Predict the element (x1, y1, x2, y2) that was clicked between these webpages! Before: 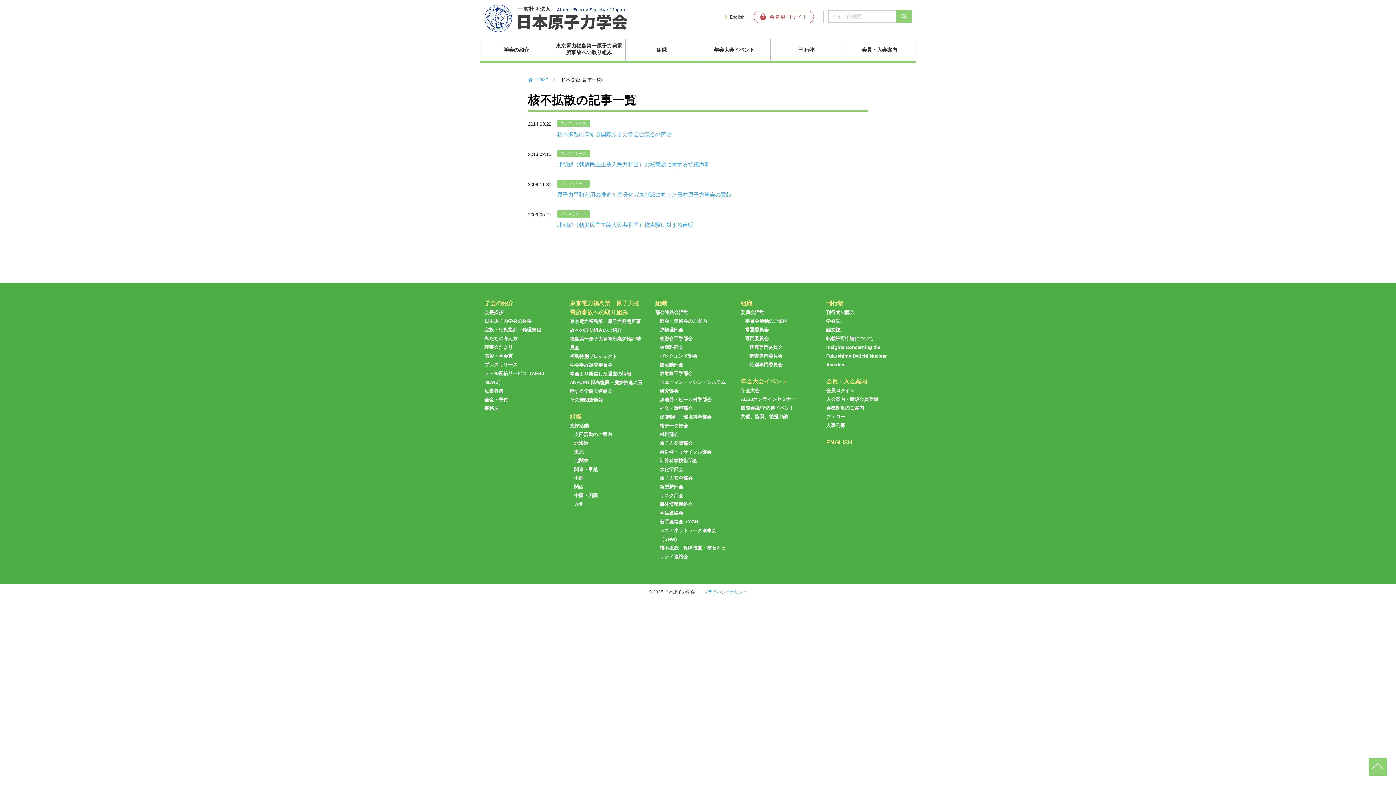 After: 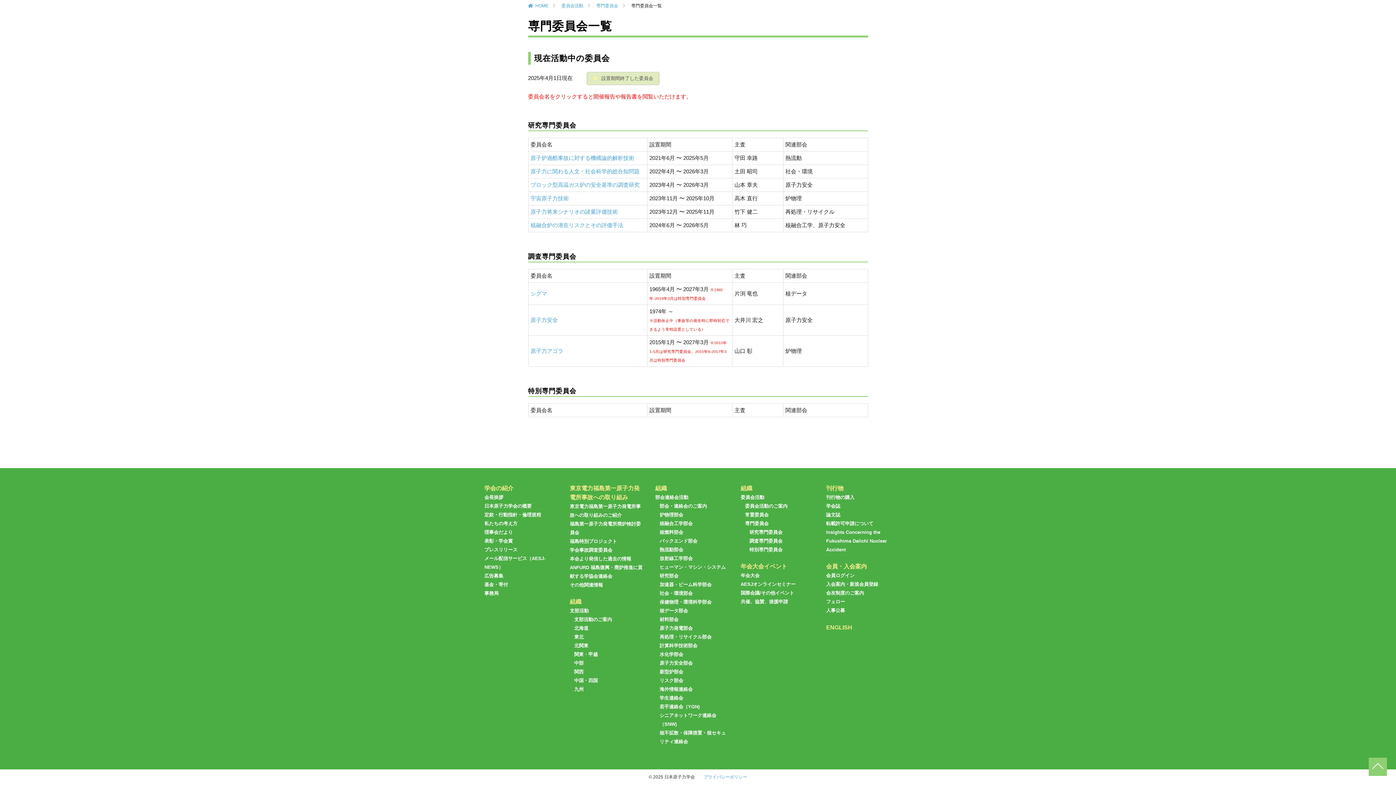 Action: label: 特別専門委員会 bbox: (749, 362, 782, 367)